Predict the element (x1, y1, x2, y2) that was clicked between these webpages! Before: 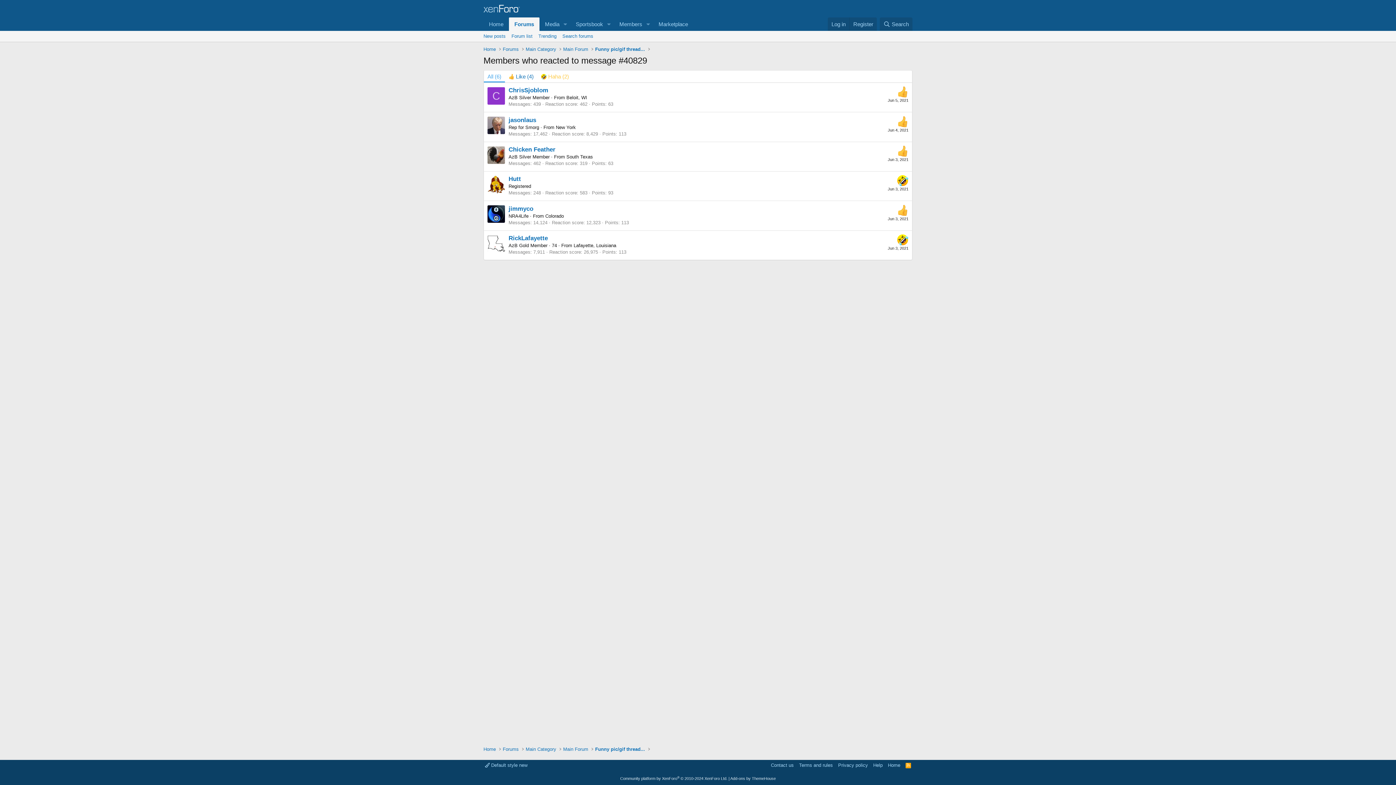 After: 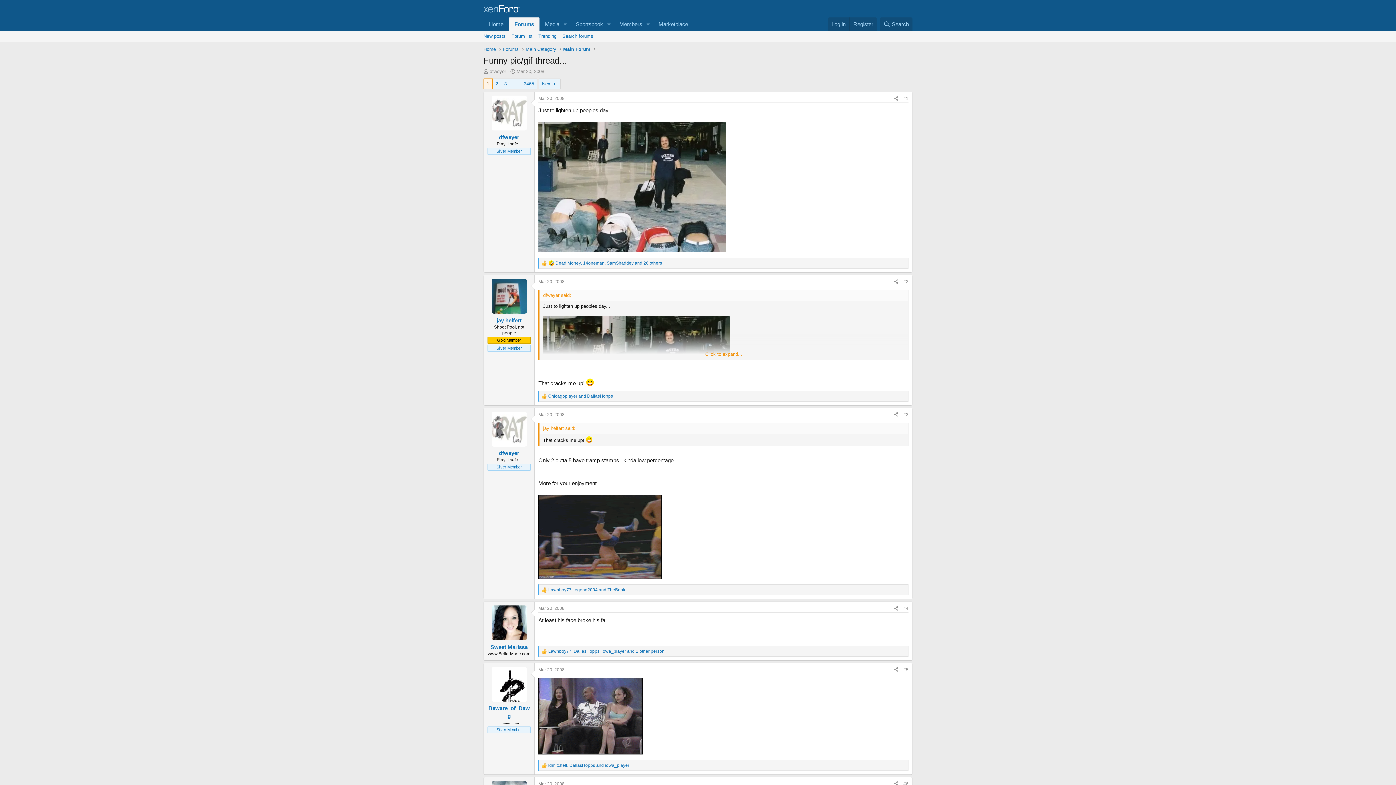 Action: label: Funny pic/gif thread... bbox: (593, 44, 647, 53)